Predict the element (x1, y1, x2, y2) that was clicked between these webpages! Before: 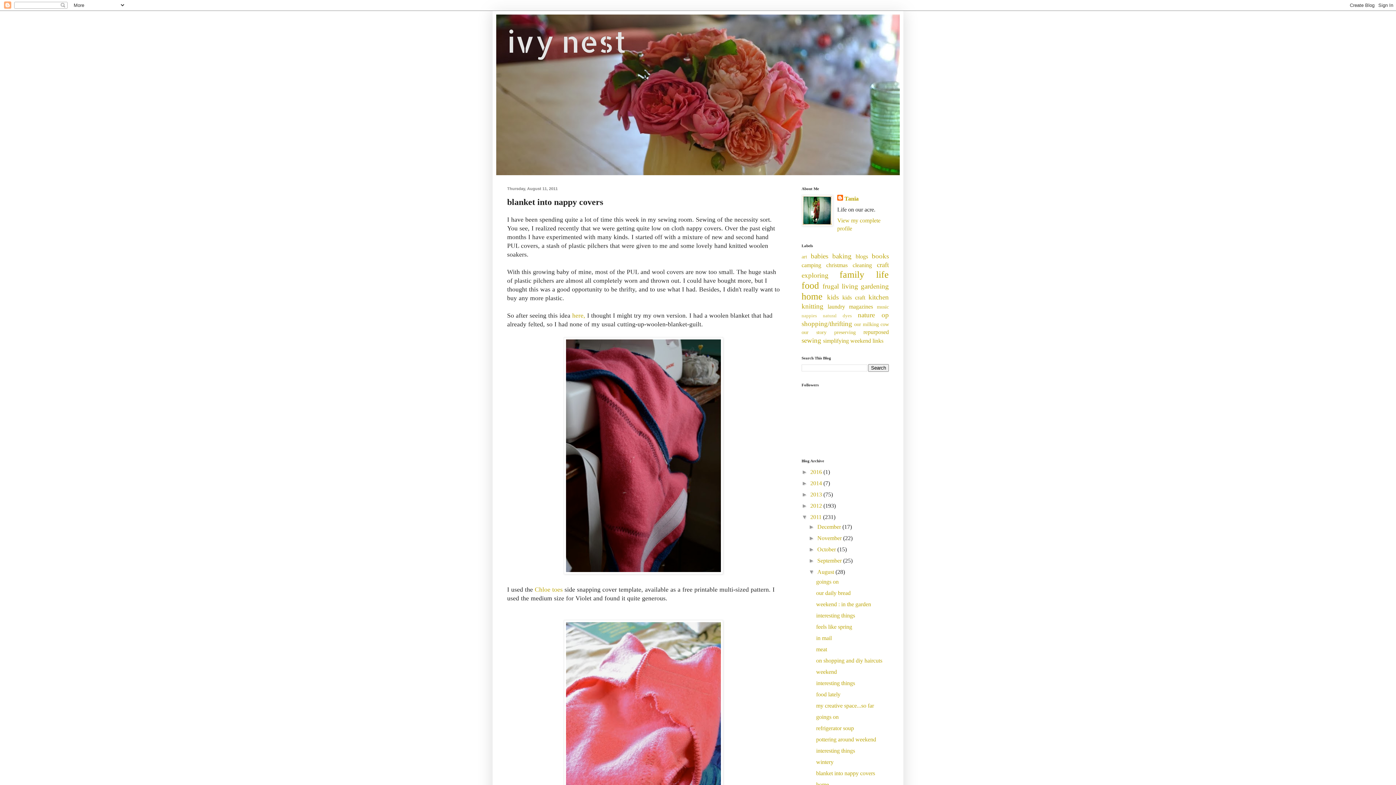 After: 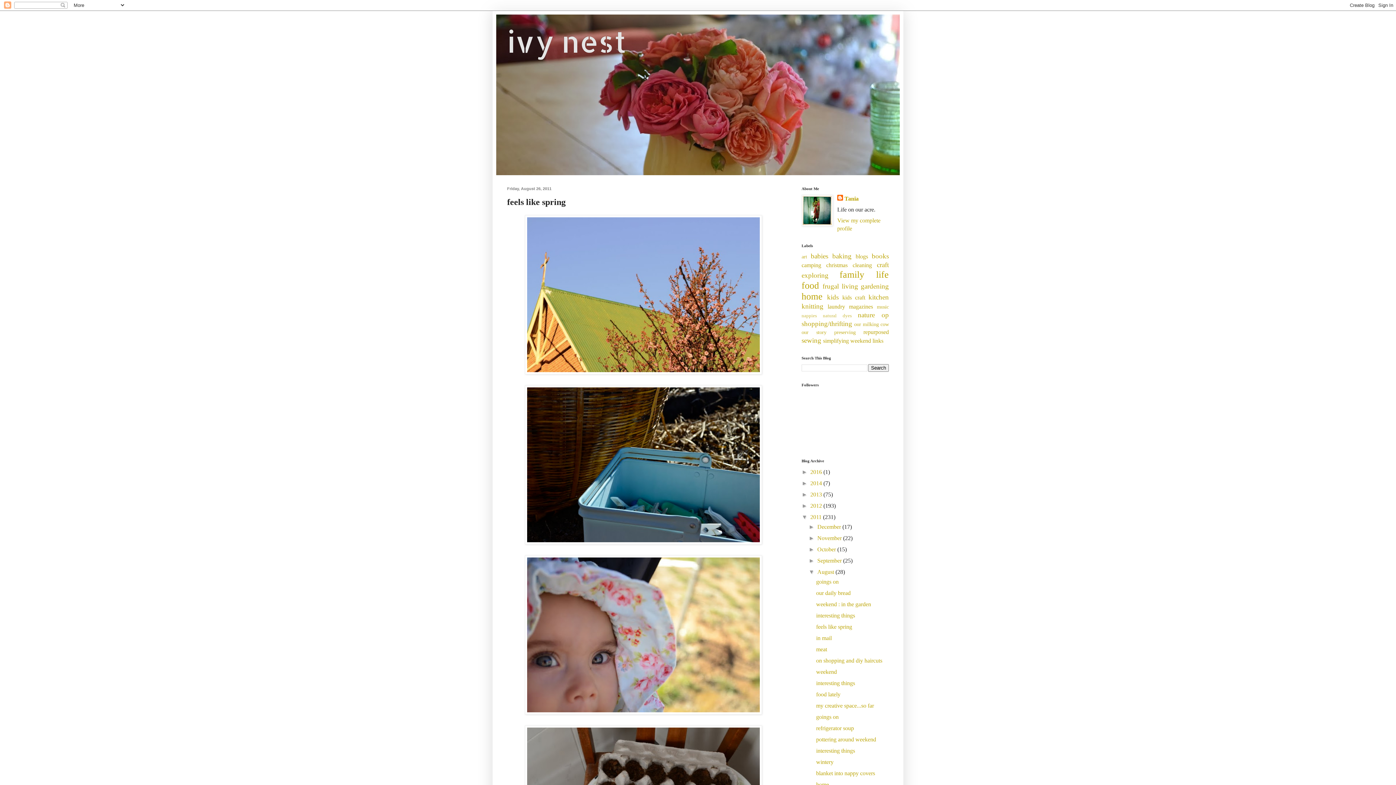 Action: bbox: (816, 624, 852, 630) label: feels like spring